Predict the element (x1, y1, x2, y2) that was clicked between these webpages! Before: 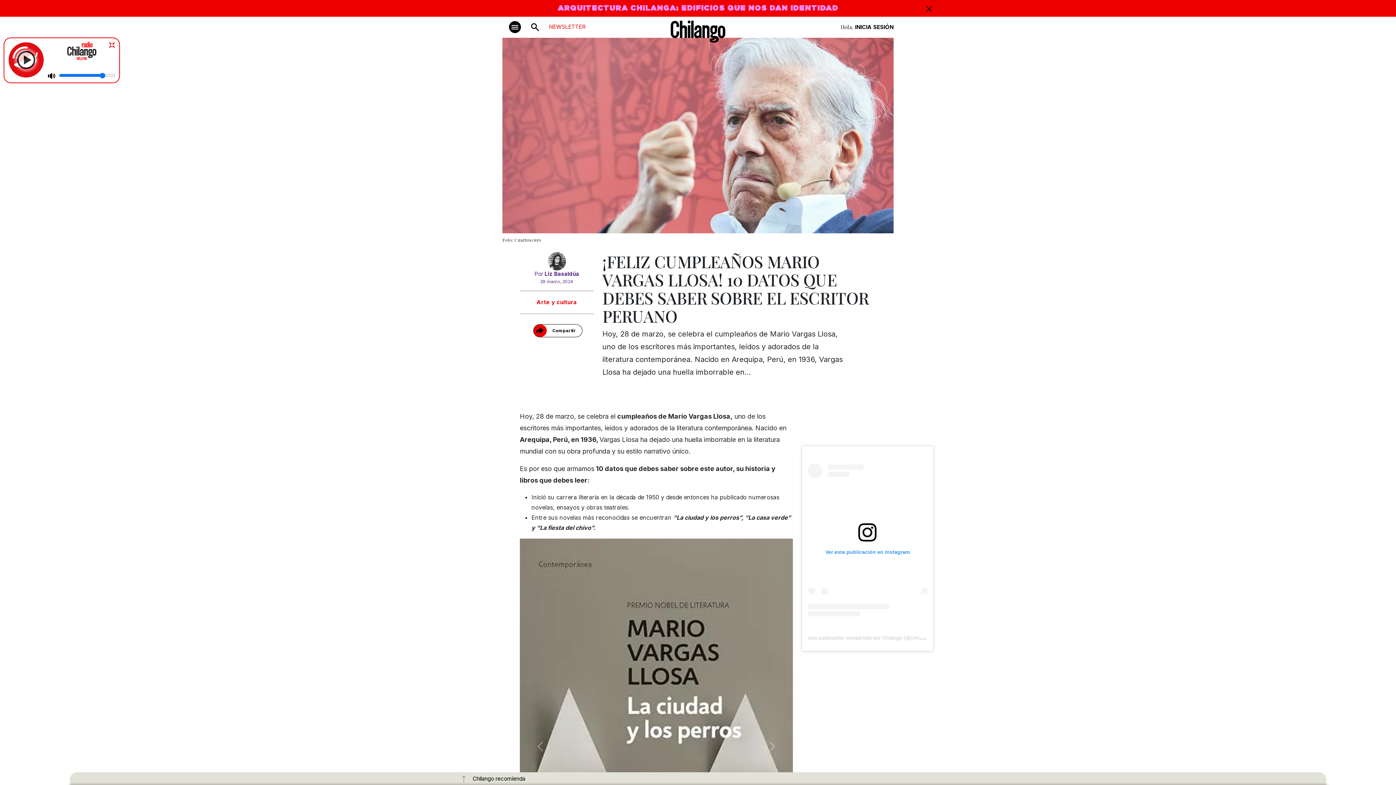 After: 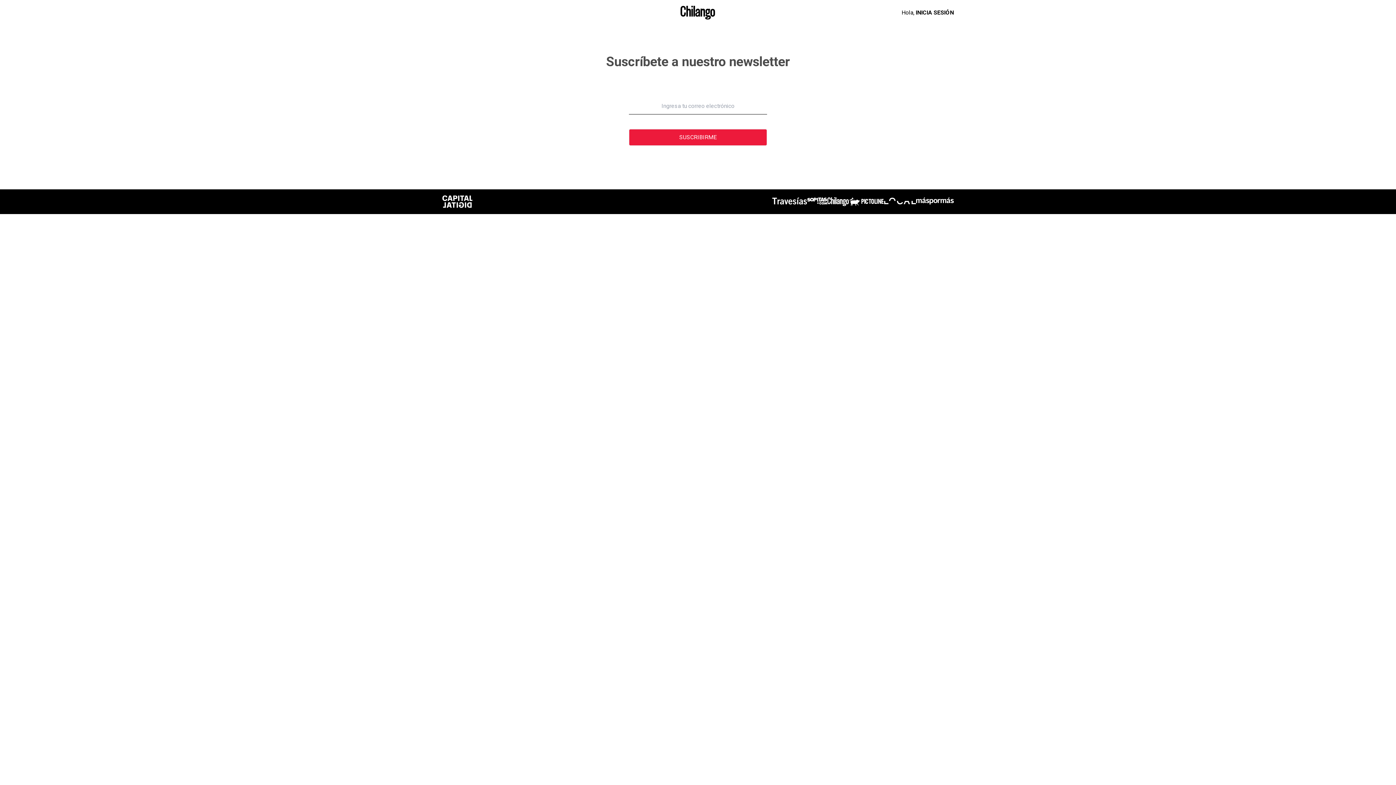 Action: label: NEWSLETTER bbox: (549, 16, 585, 37)